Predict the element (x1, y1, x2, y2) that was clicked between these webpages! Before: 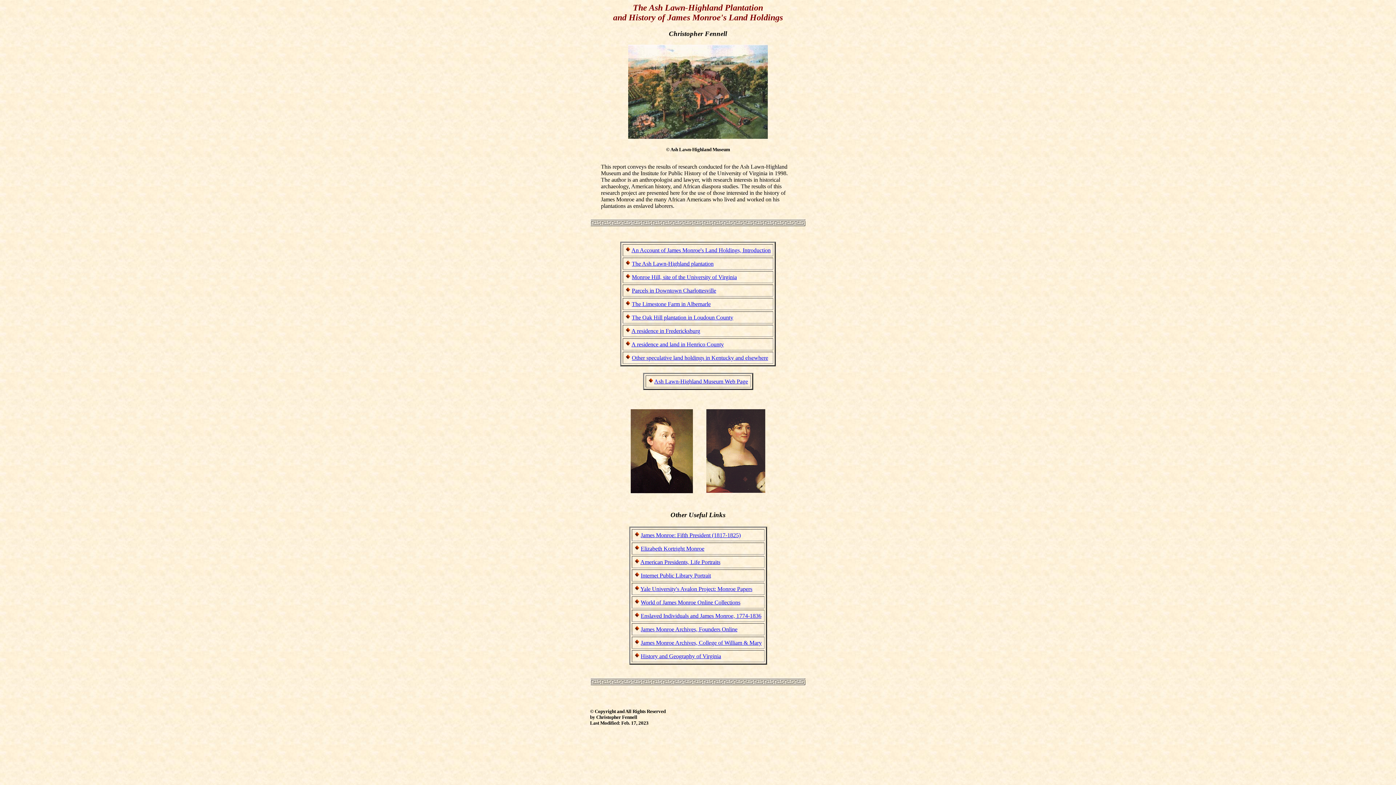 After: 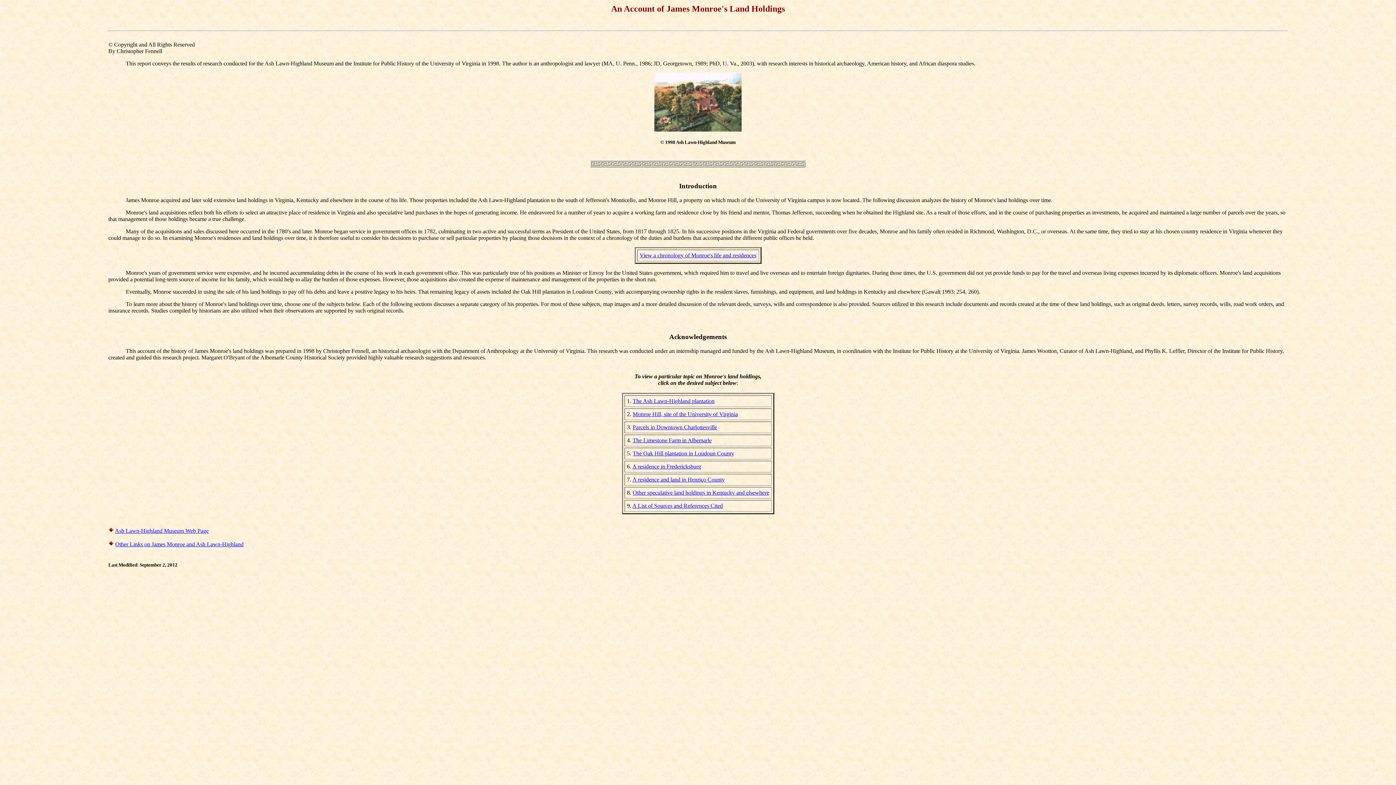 Action: bbox: (631, 247, 770, 253) label: An Account of James Monroe's Land Holdings, Introduction